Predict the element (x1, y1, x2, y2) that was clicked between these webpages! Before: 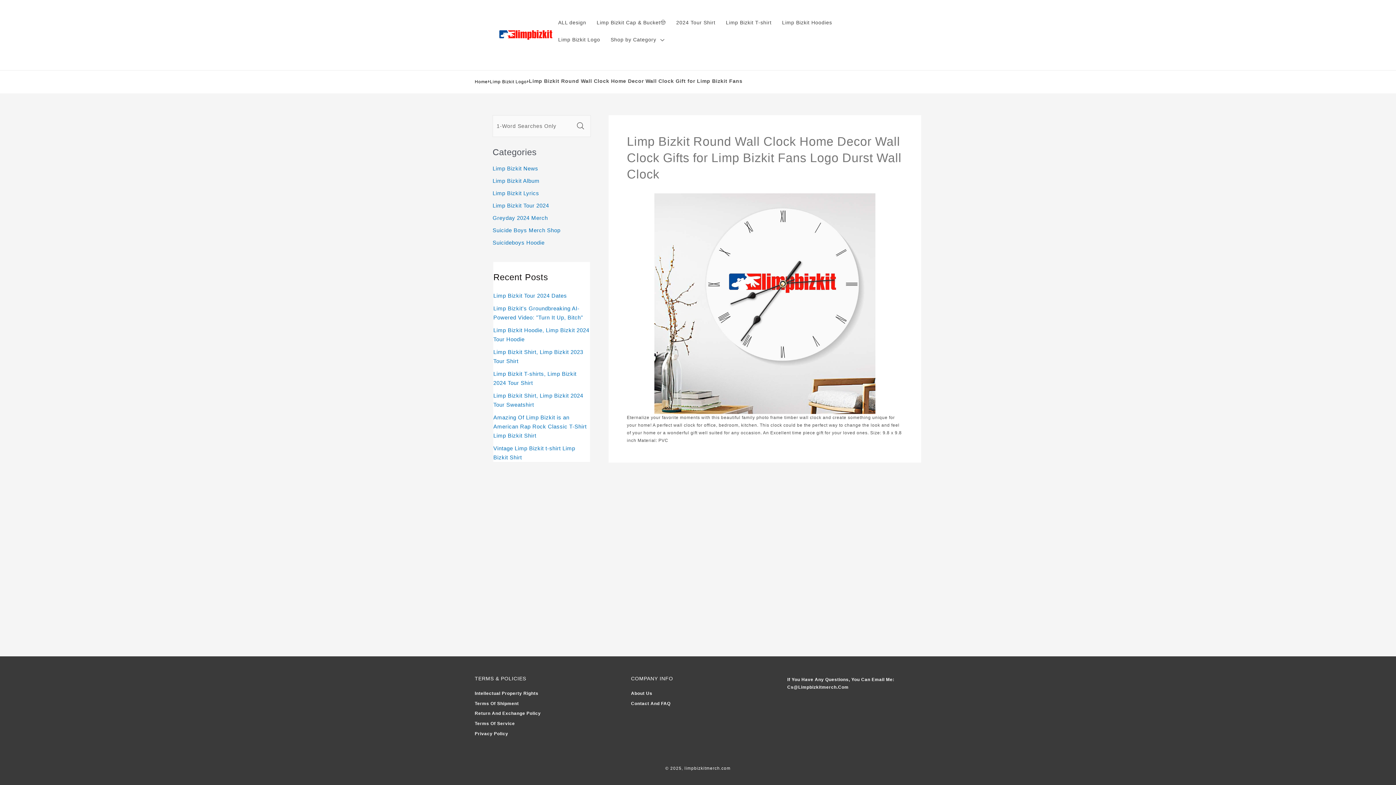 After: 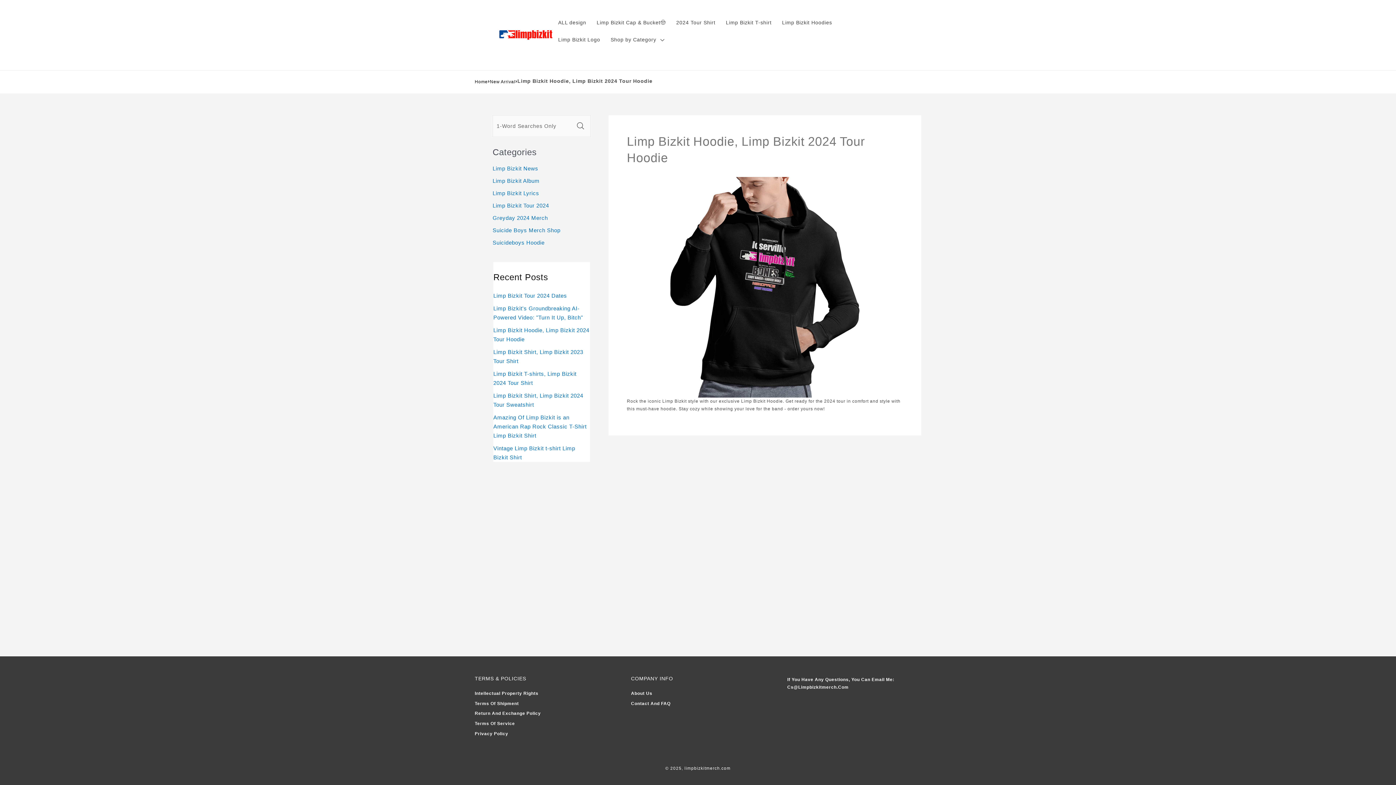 Action: label: Limp Bizkit Hoodie, Limp Bizkit 2024 Tour Hoodie bbox: (493, 325, 590, 343)